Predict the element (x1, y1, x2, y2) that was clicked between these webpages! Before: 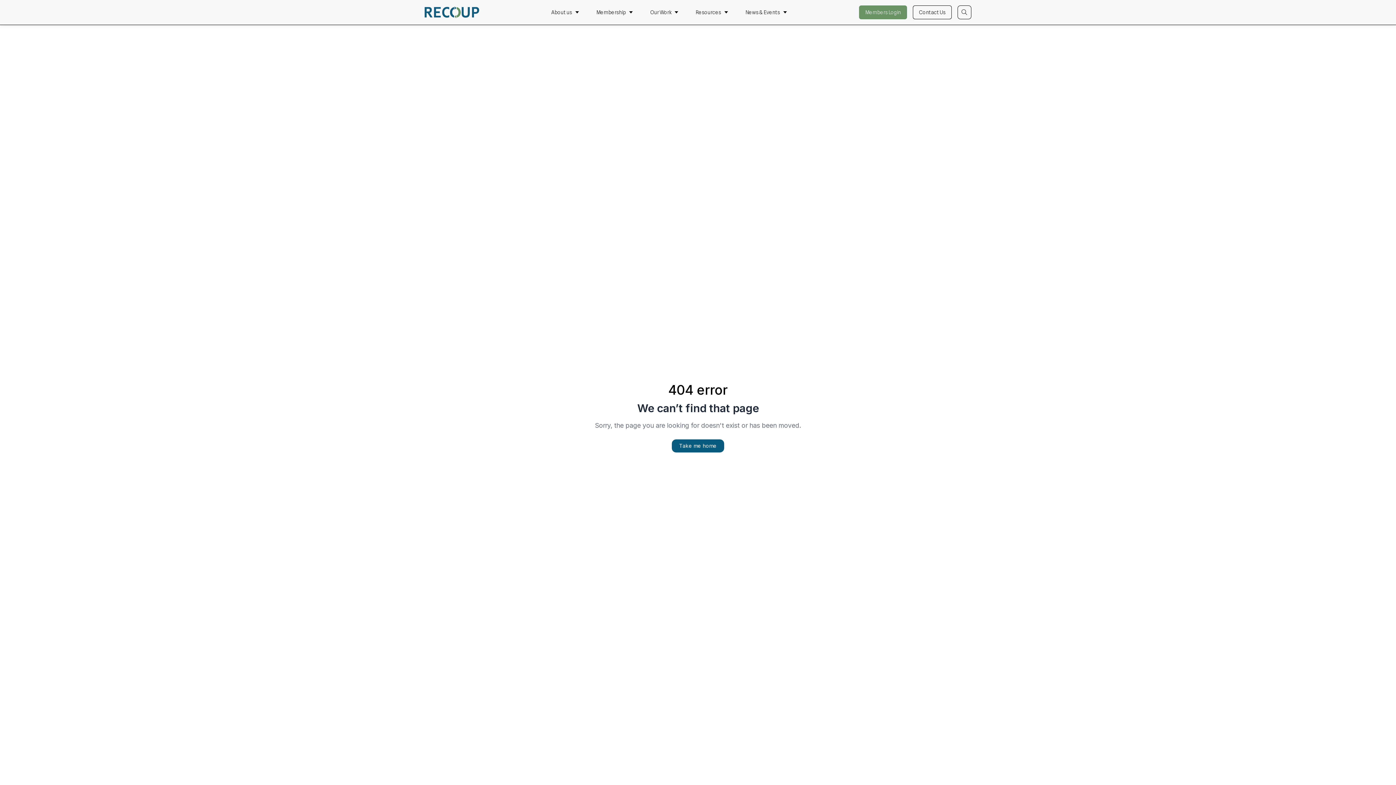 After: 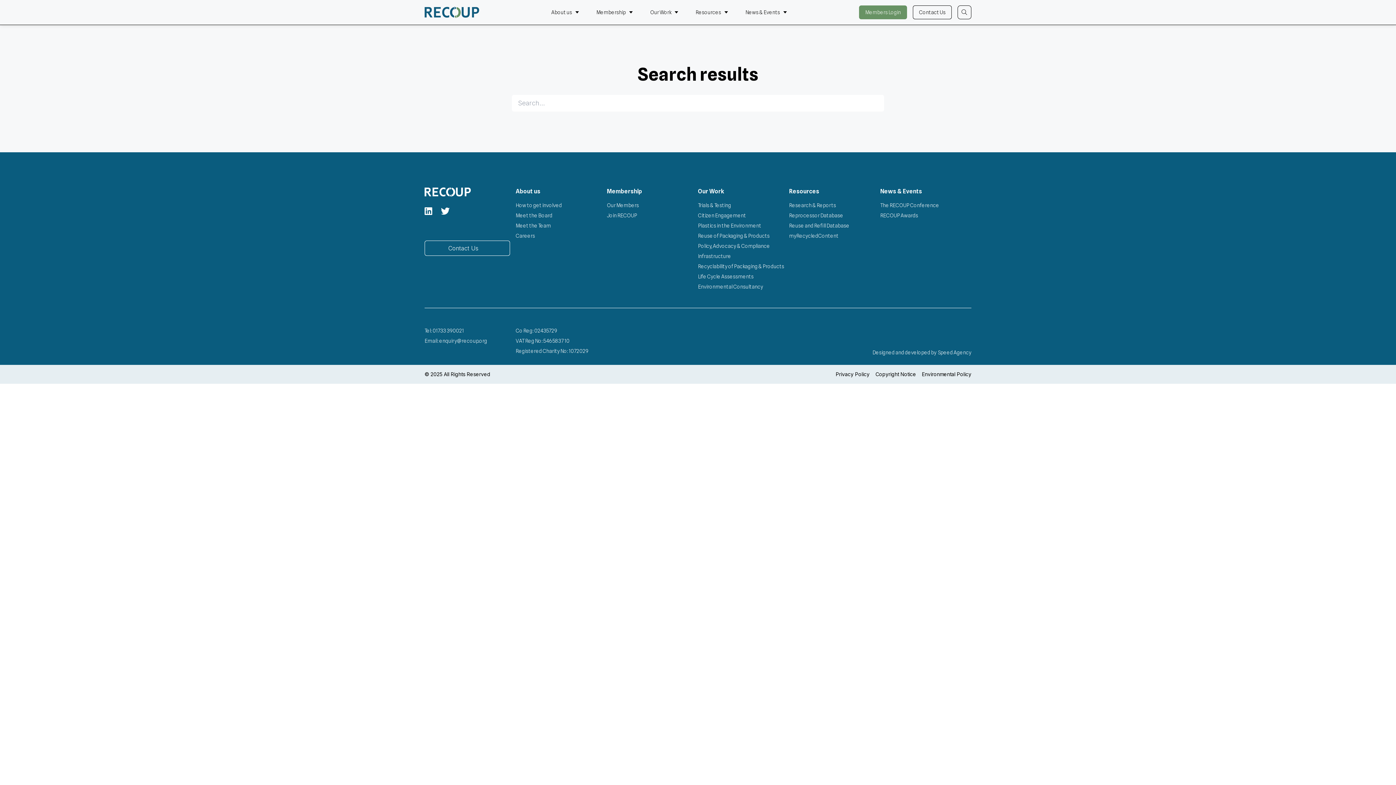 Action: bbox: (957, 5, 971, 19)